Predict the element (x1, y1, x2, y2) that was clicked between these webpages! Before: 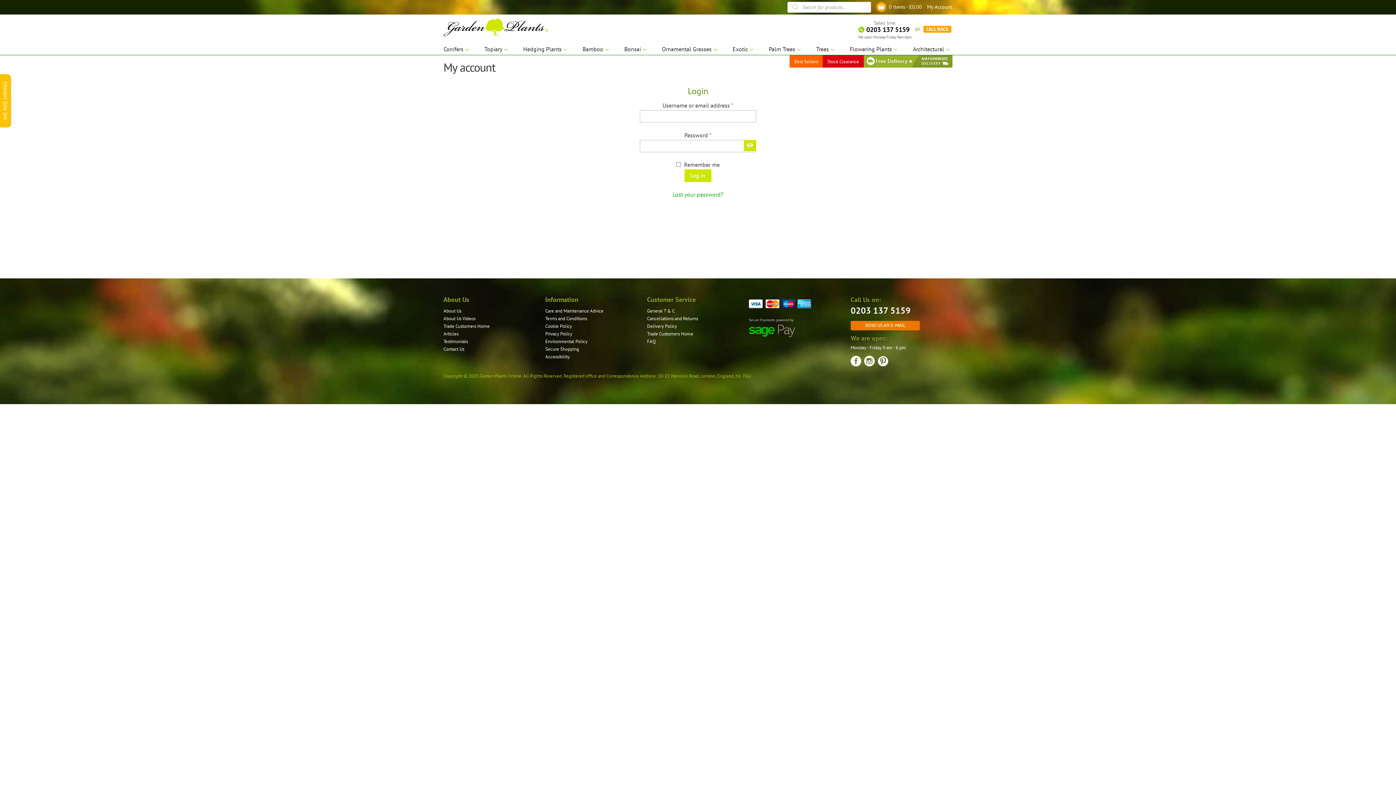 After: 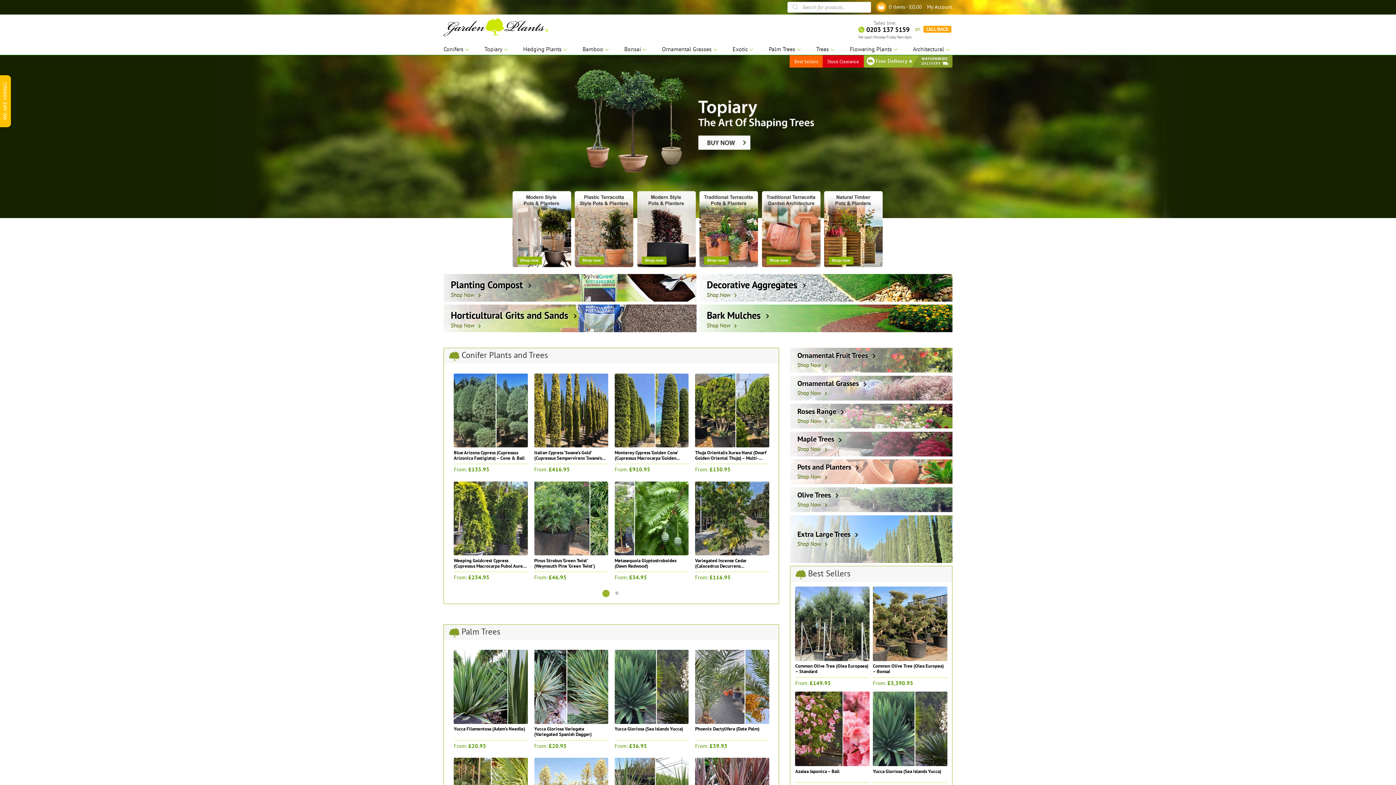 Action: bbox: (443, 1, 509, 13)